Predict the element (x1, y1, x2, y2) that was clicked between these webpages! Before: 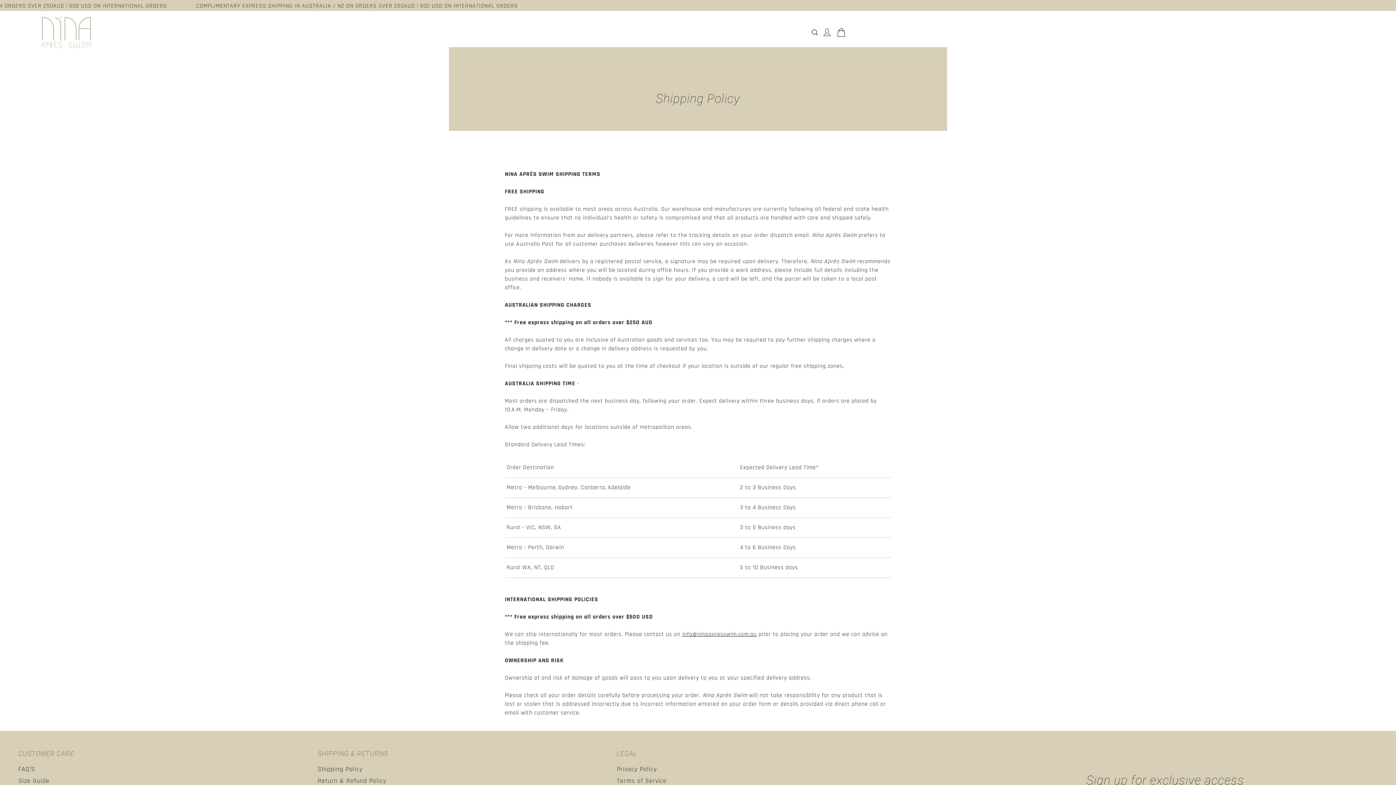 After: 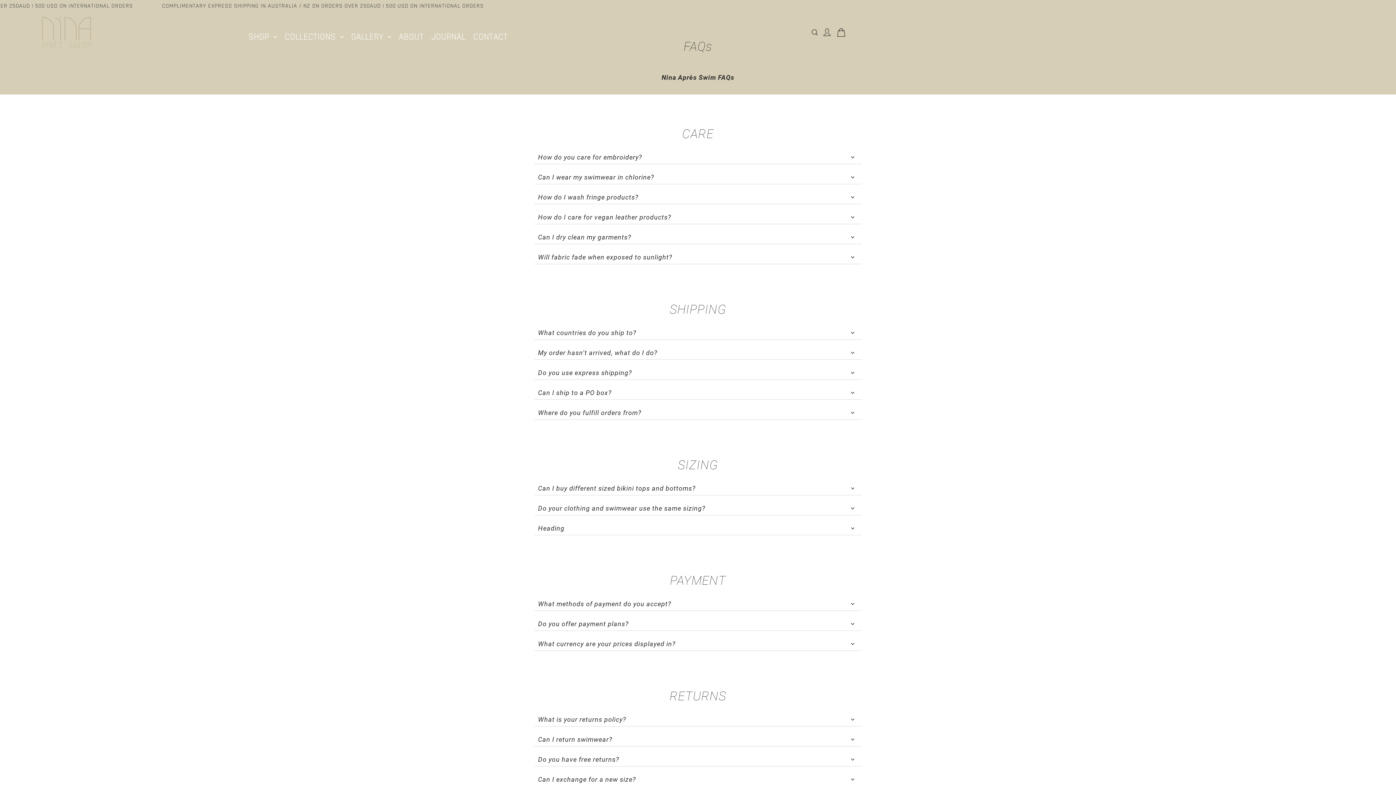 Action: label: FAQ’S bbox: (18, 765, 35, 773)